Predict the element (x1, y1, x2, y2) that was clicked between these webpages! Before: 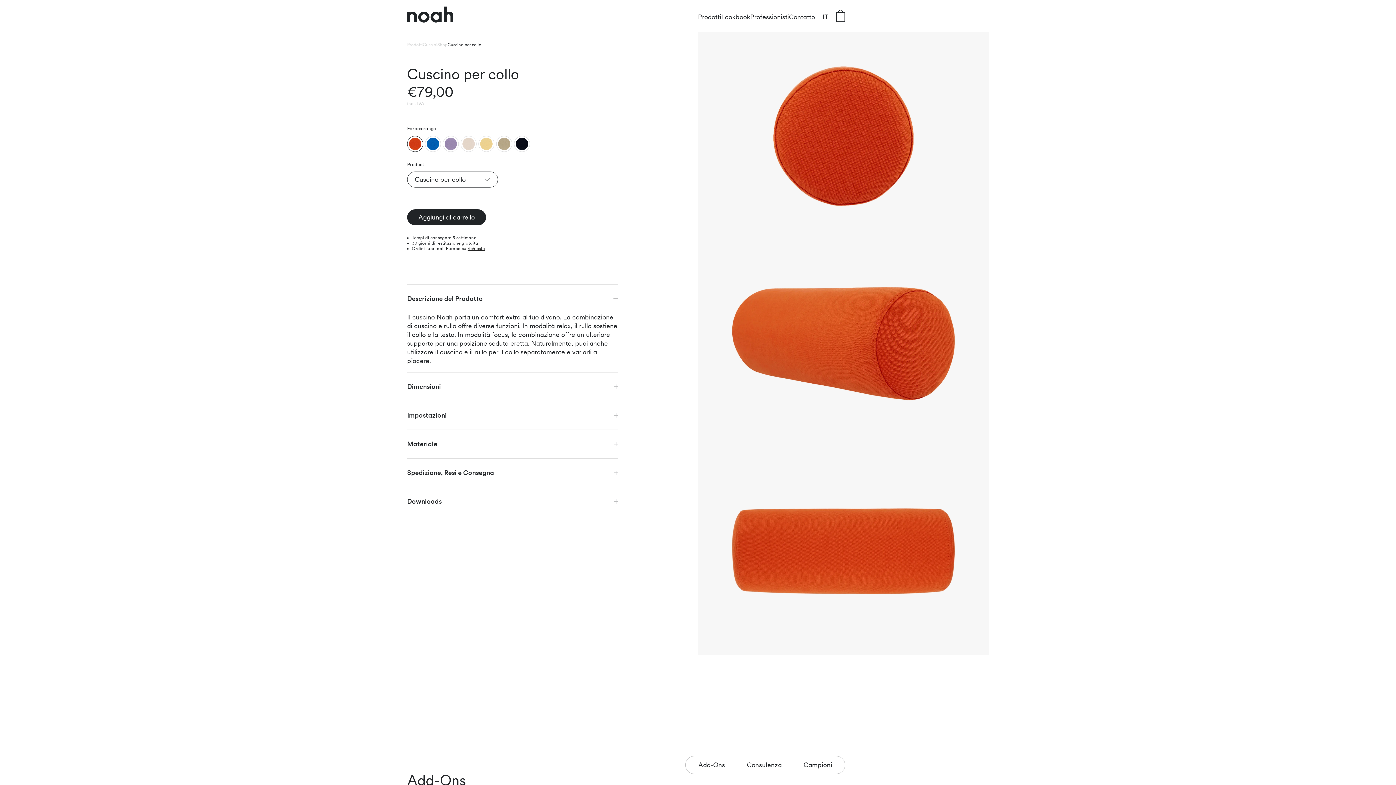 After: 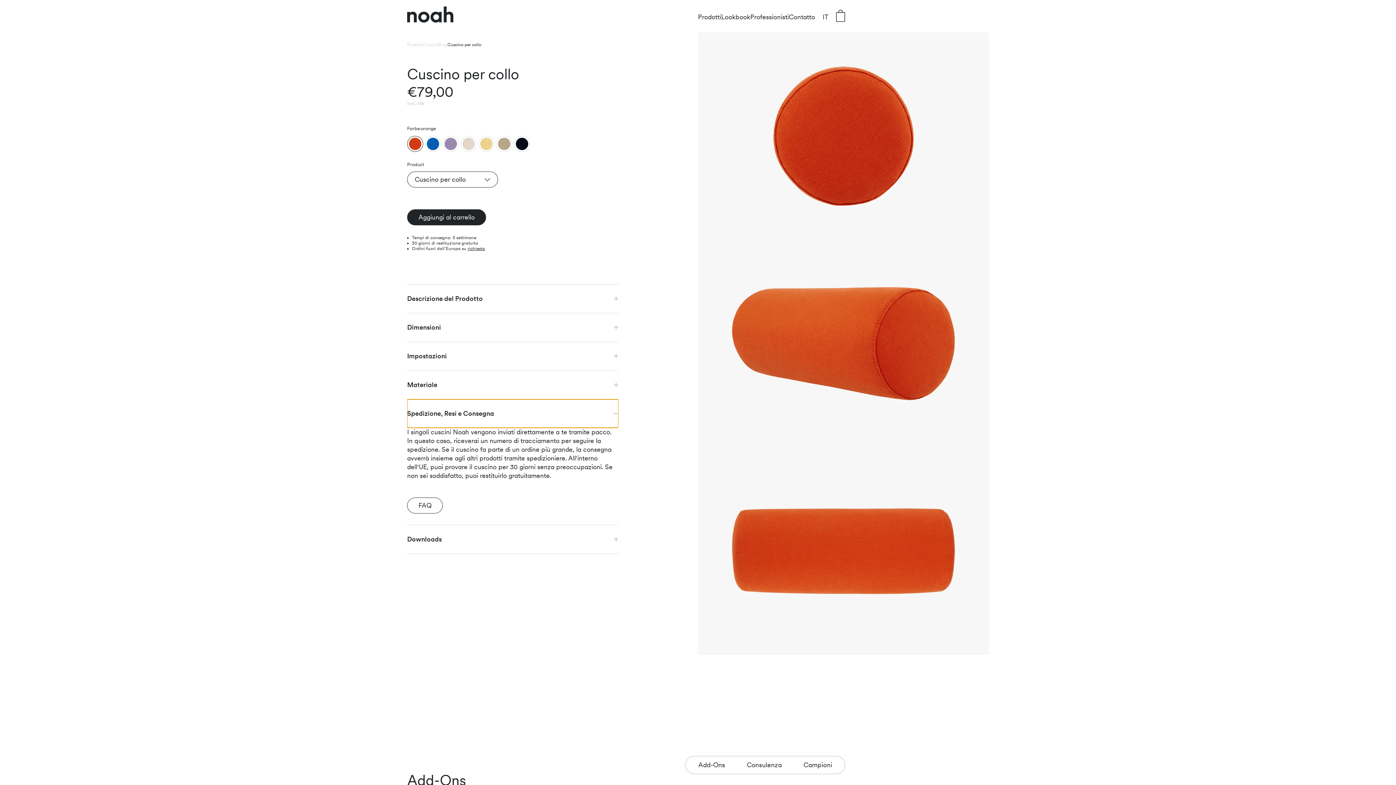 Action: label: Spedizione, Resi e Consegna bbox: (407, 458, 618, 487)